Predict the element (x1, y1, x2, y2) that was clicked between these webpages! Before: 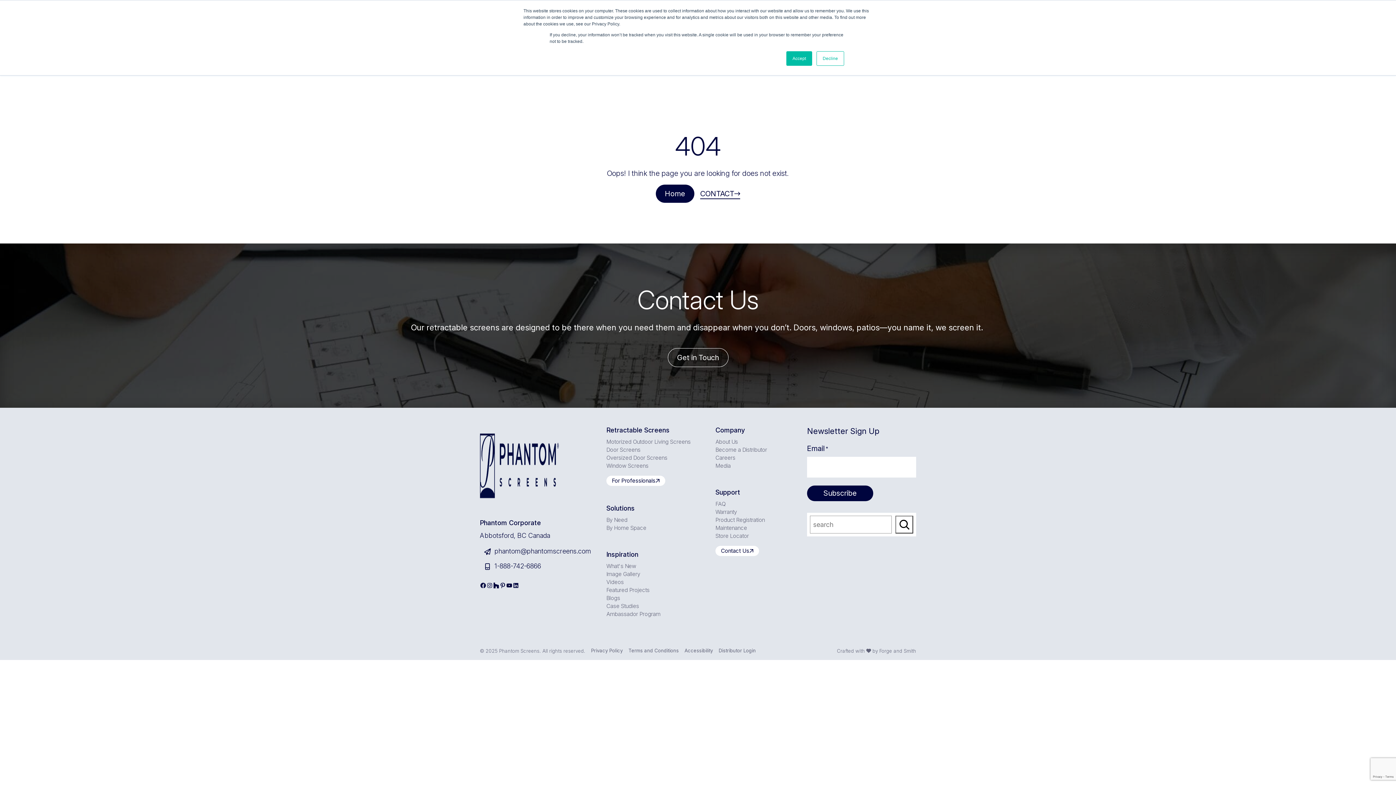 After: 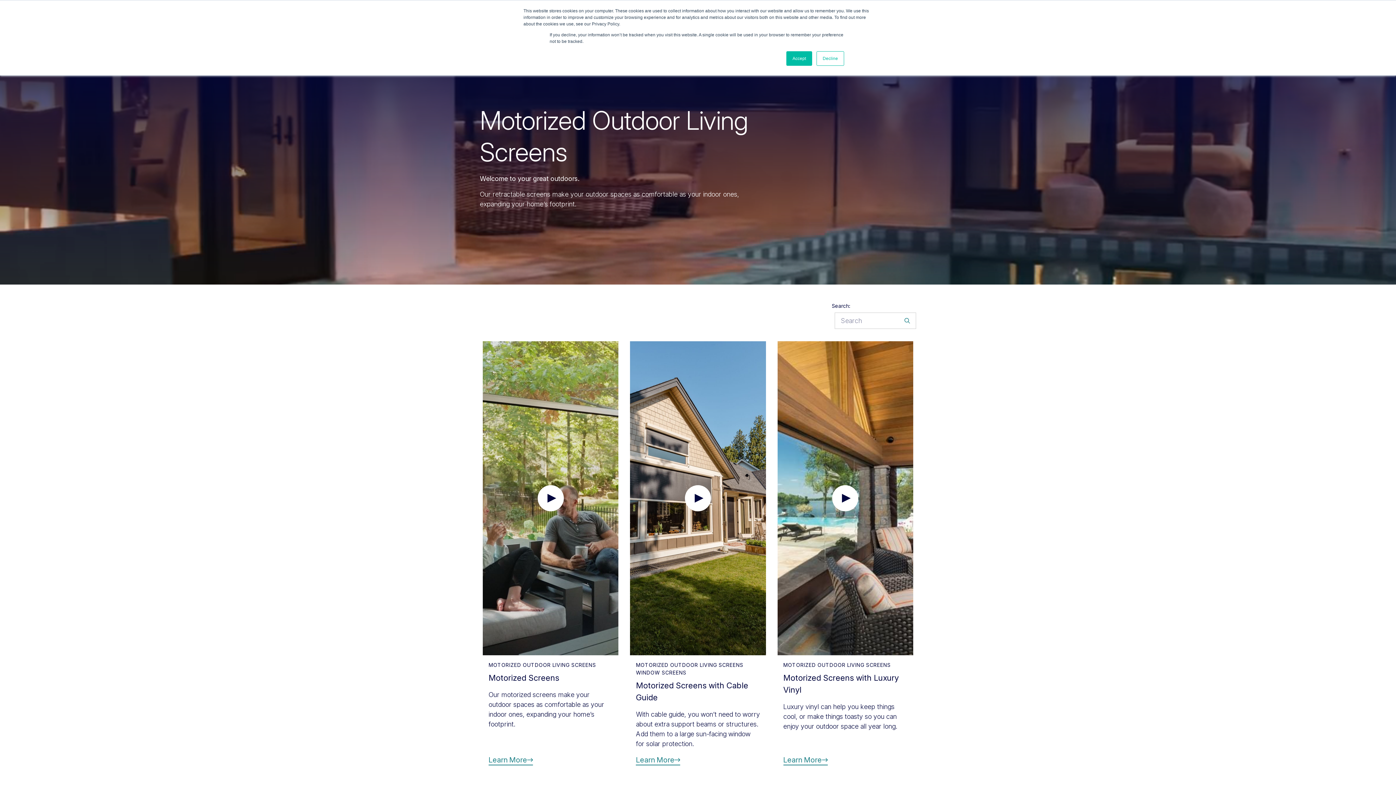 Action: bbox: (606, 438, 690, 446) label: Motorized Outdoor Living Screens